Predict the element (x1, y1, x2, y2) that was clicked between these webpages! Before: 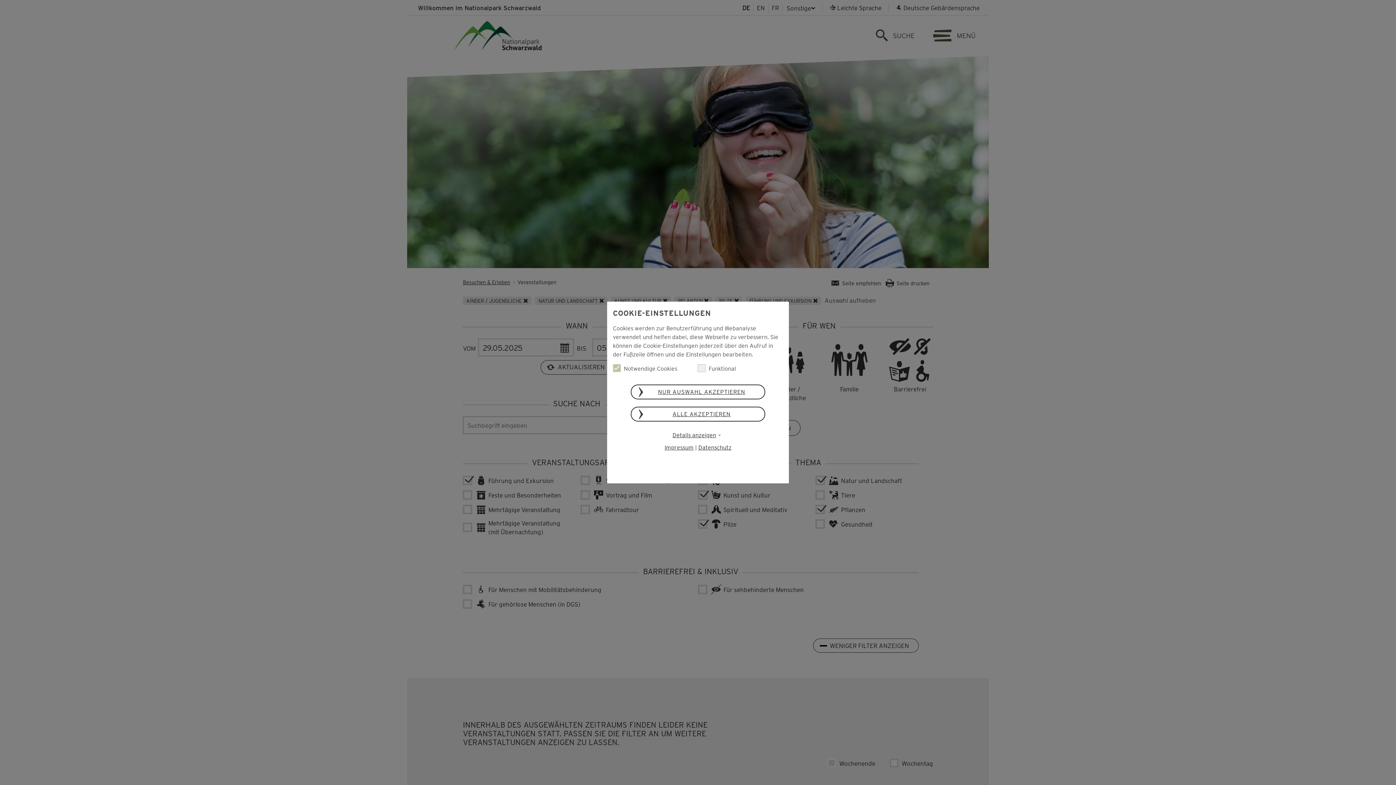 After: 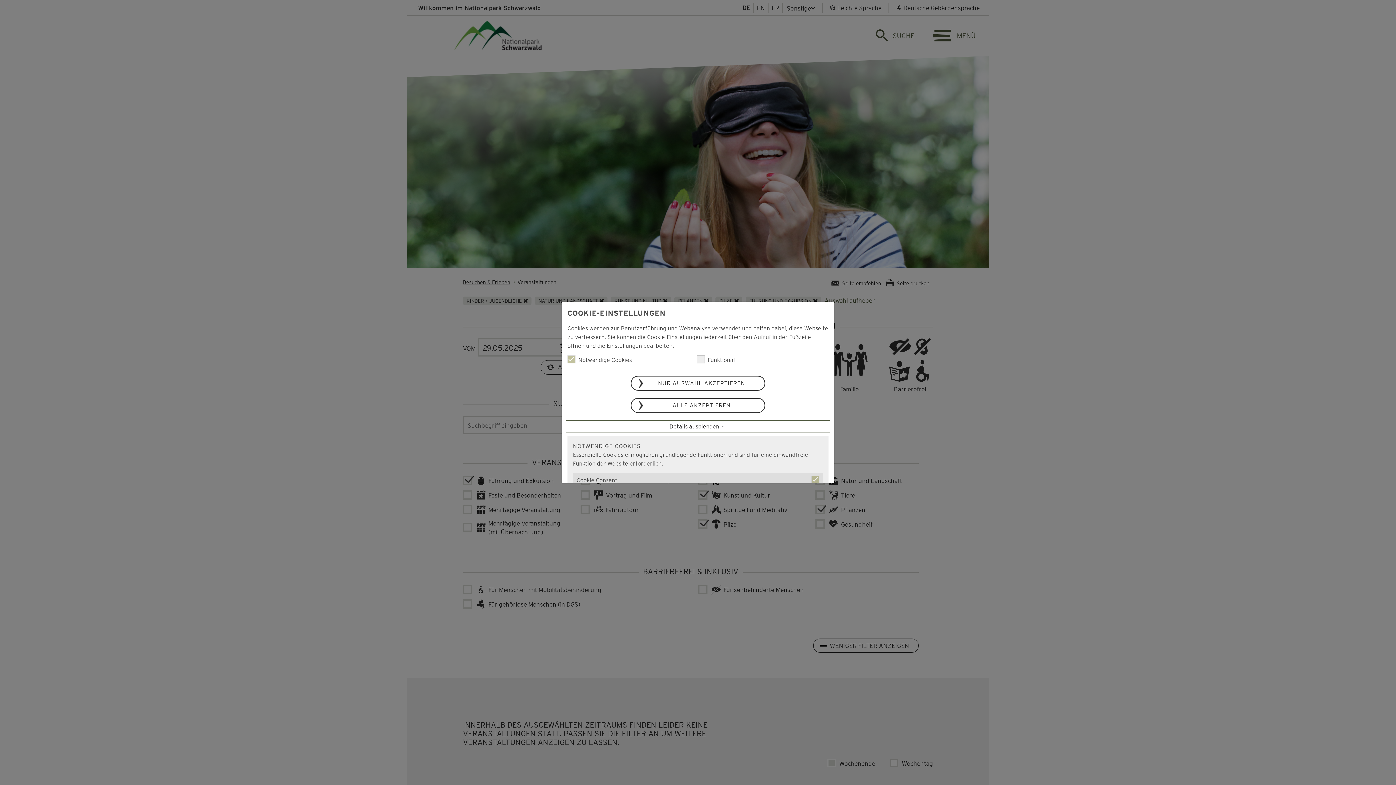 Action: bbox: (613, 430, 783, 439) label: Details anzeigen